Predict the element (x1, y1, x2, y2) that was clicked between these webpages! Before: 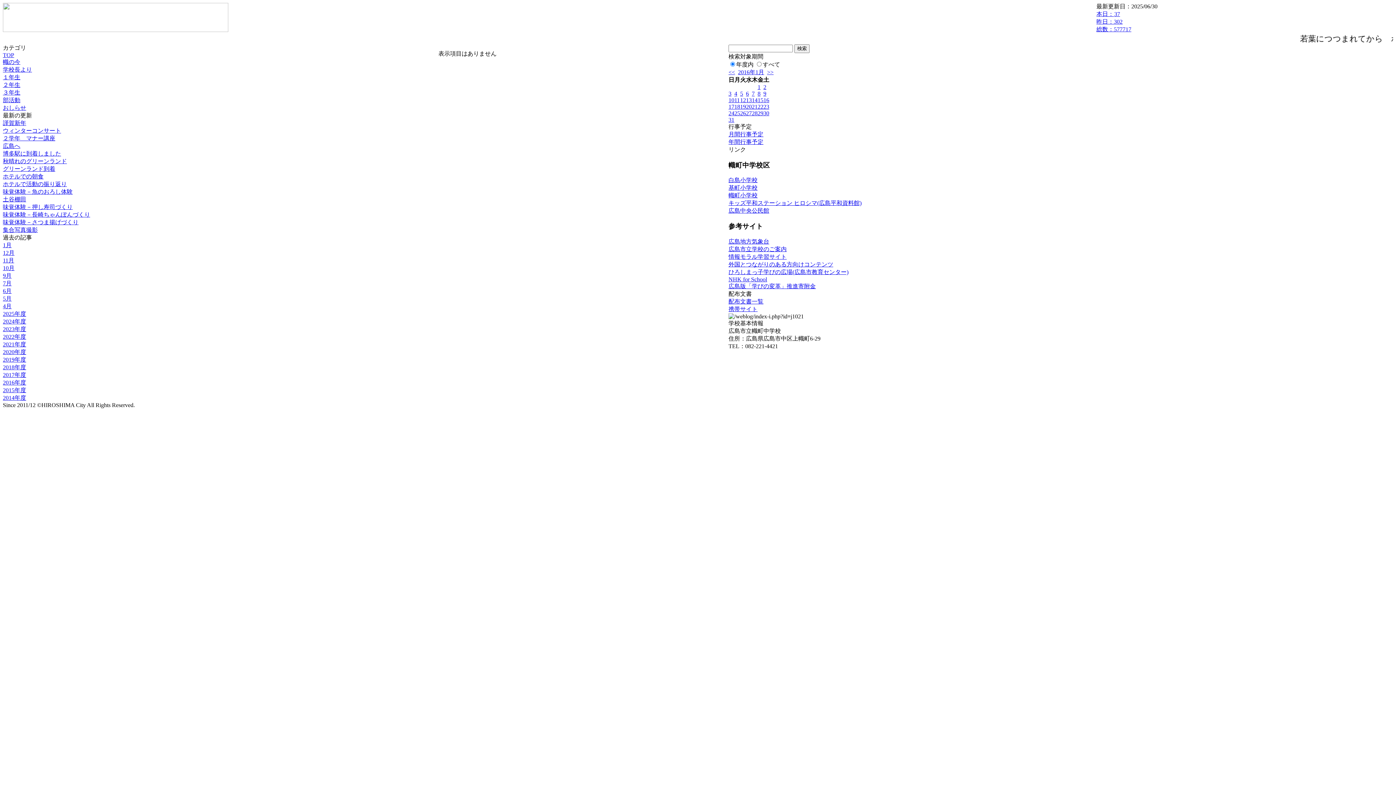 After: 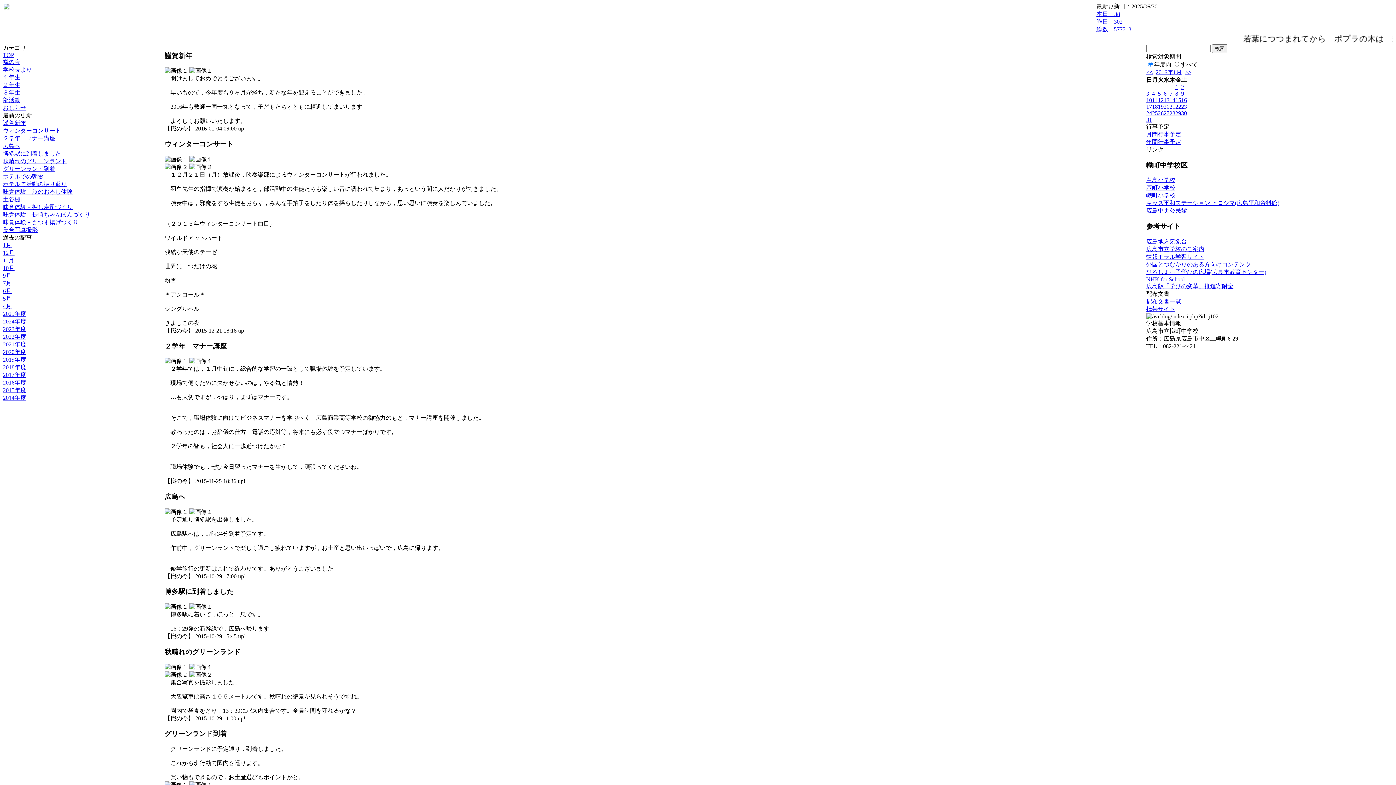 Action: label: 18 bbox: (734, 103, 740, 109)